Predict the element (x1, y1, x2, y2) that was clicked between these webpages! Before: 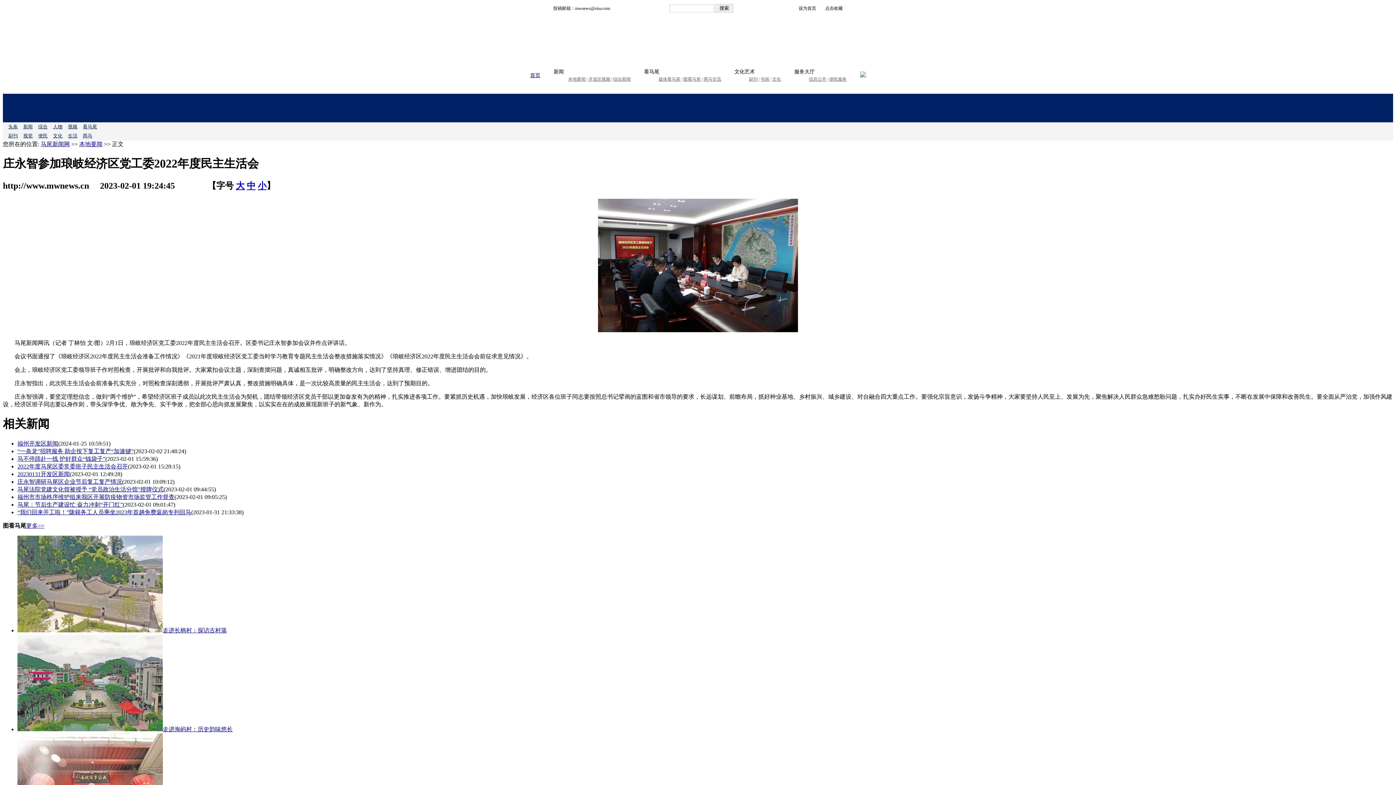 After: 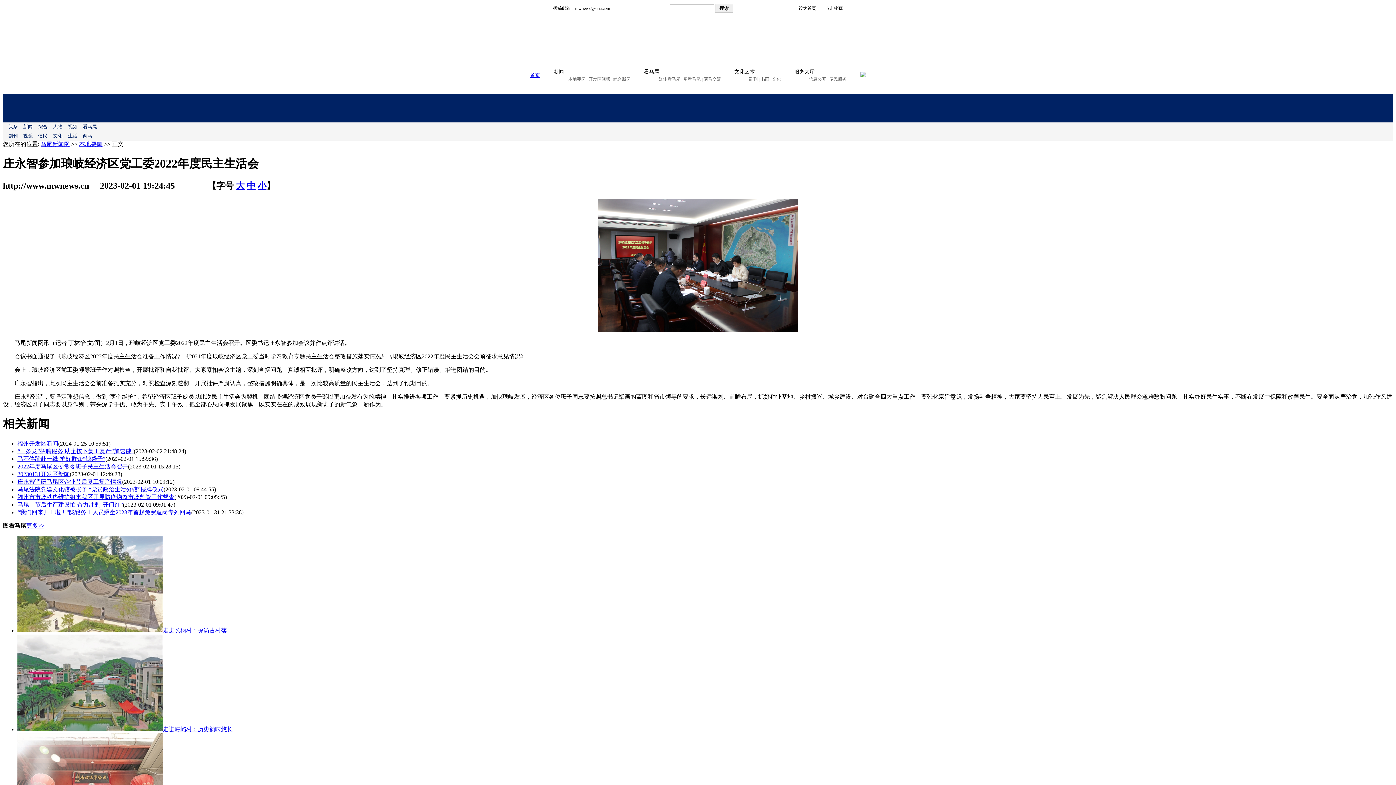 Action: bbox: (819, 5, 842, 10) label: 点击收藏